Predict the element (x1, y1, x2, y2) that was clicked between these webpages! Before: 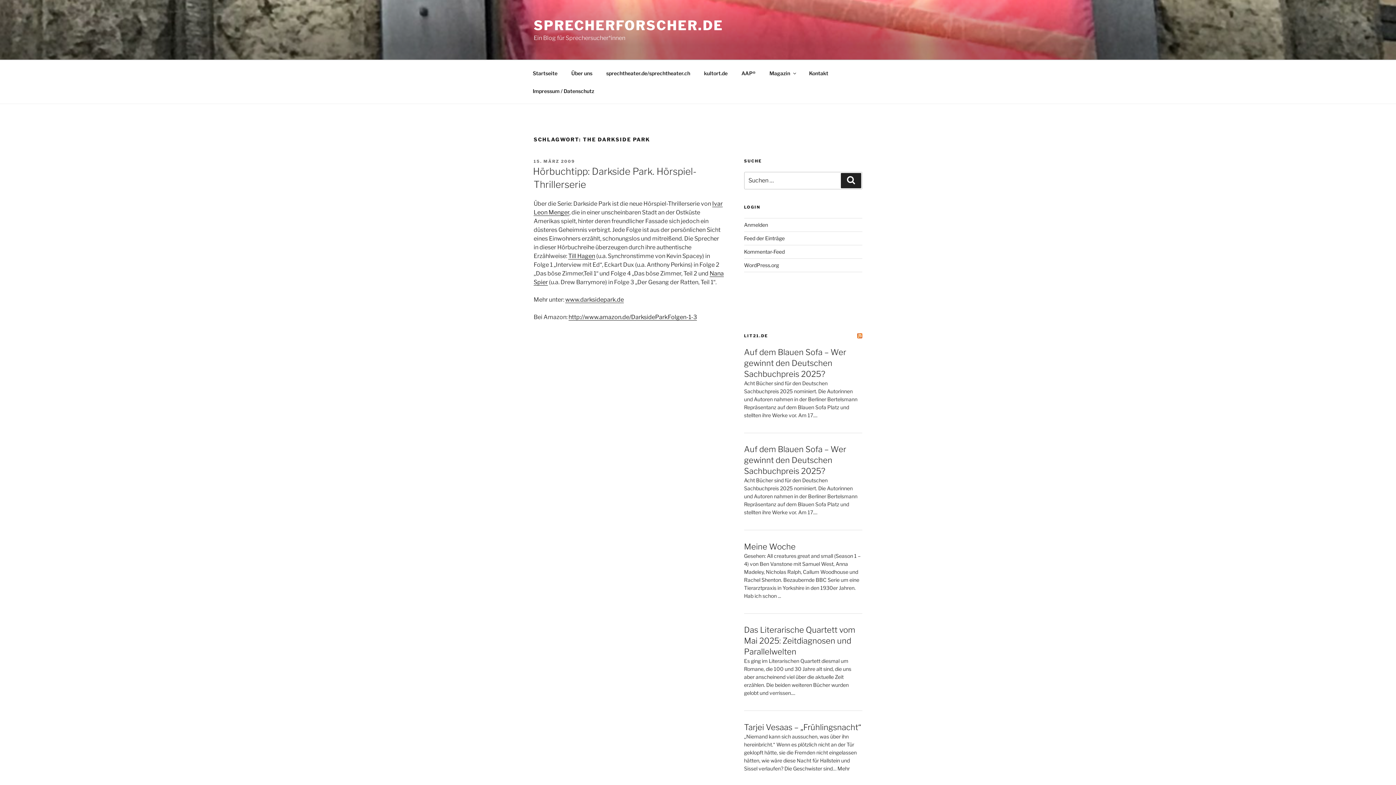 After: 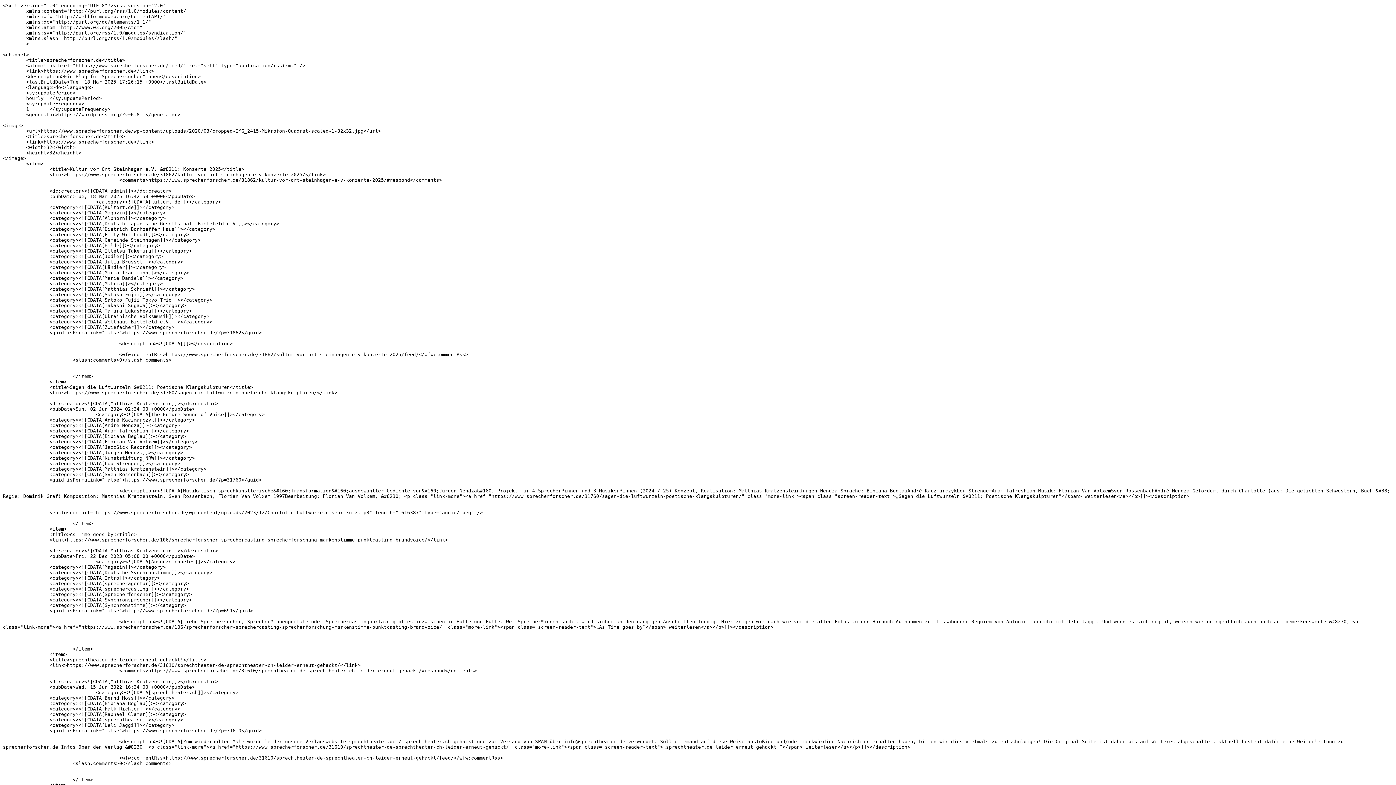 Action: label: Feed der Einträge bbox: (744, 235, 784, 241)